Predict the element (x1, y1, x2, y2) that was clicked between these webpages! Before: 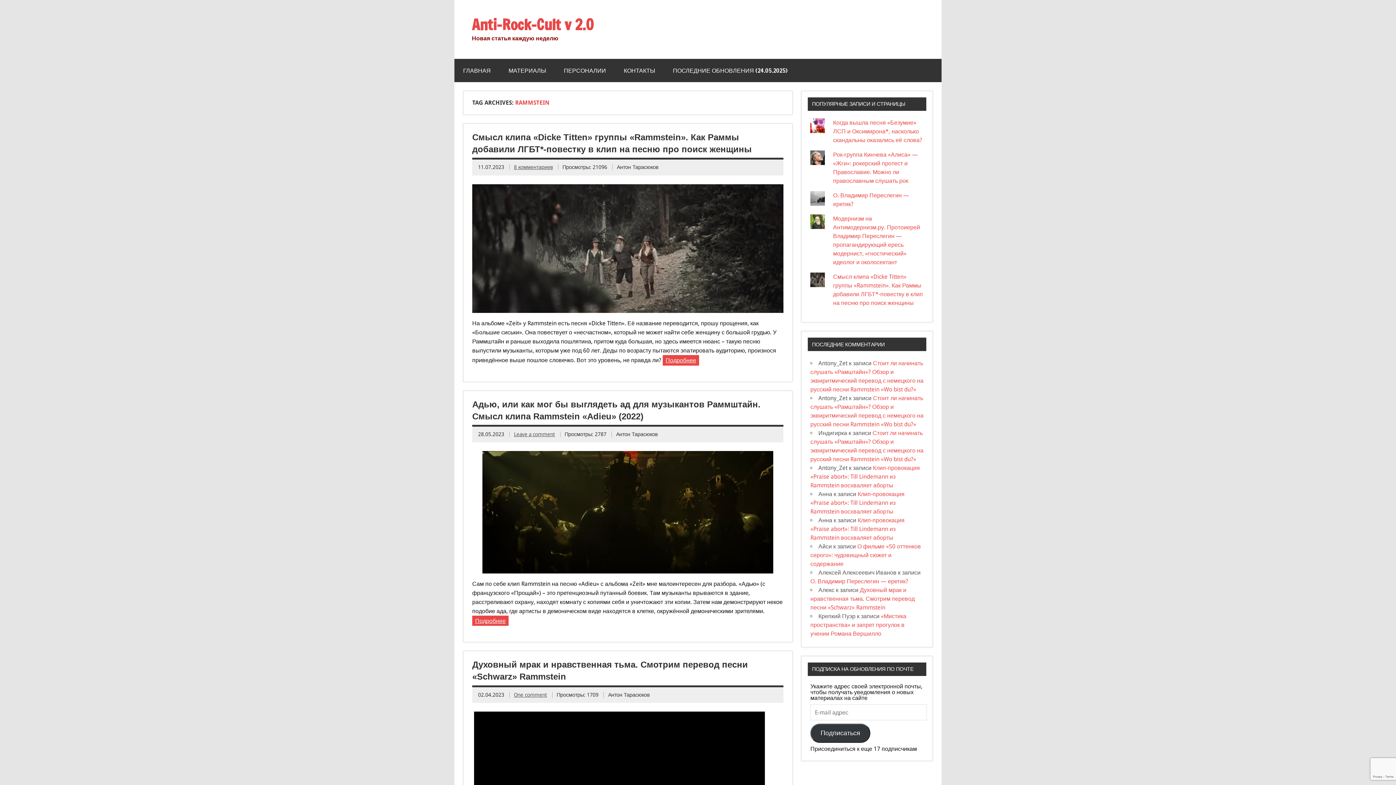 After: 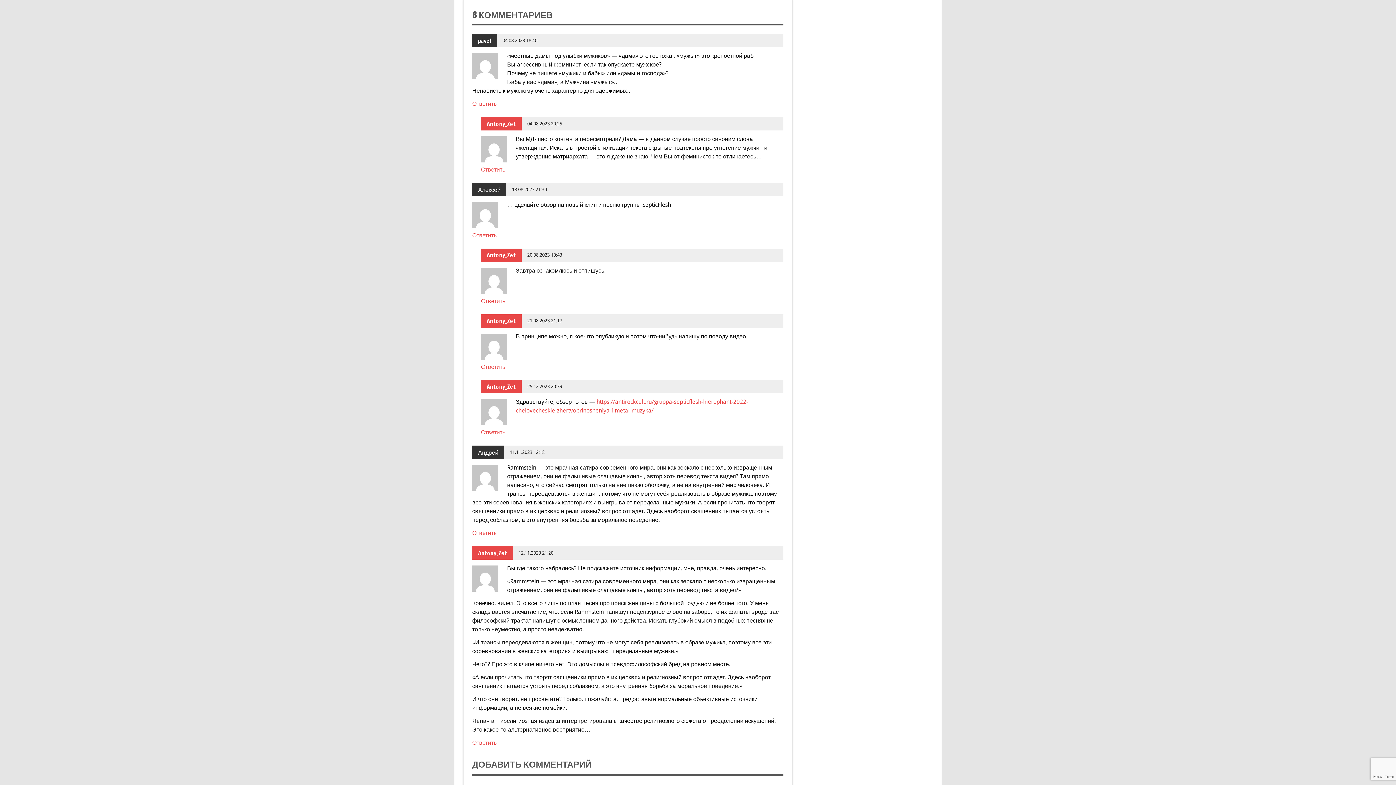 Action: bbox: (514, 164, 552, 170) label: 8 комментариев